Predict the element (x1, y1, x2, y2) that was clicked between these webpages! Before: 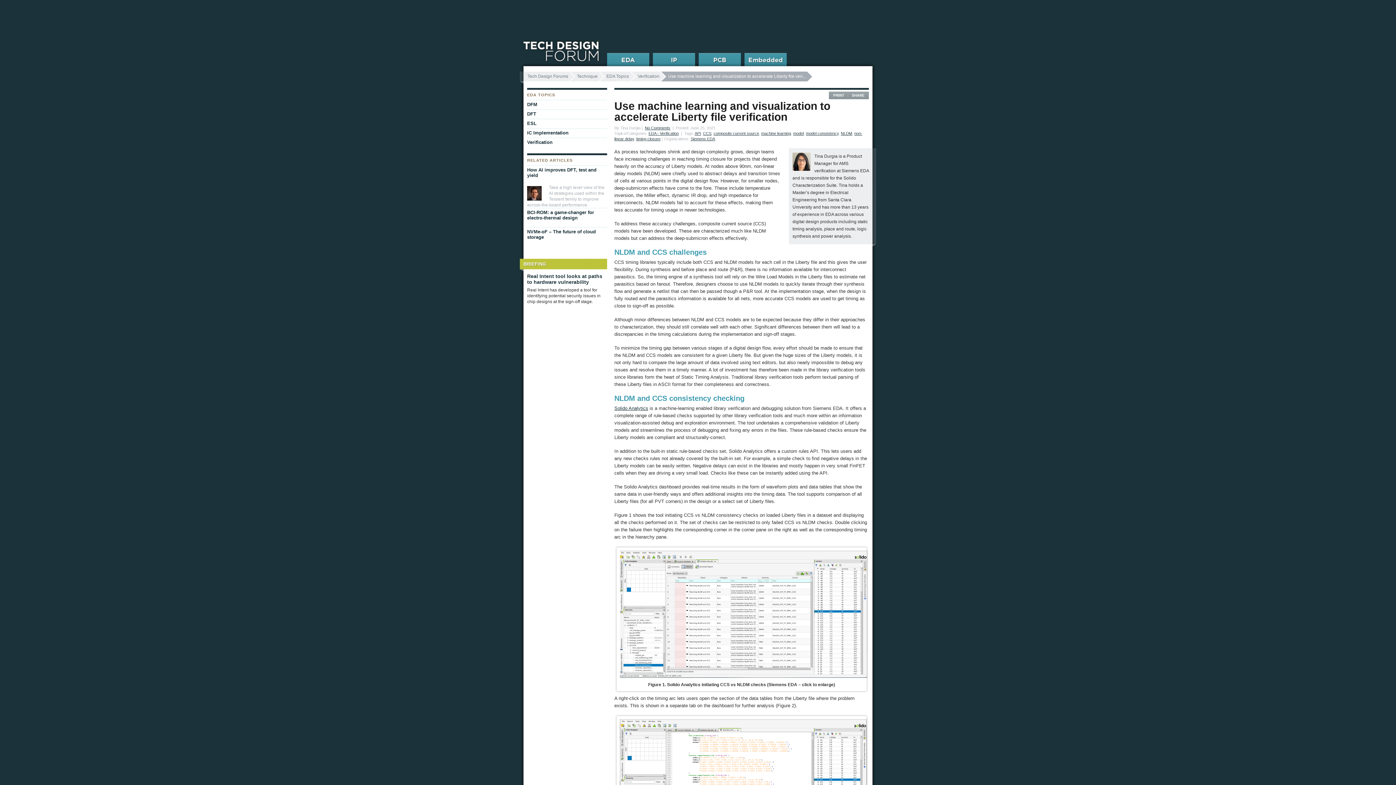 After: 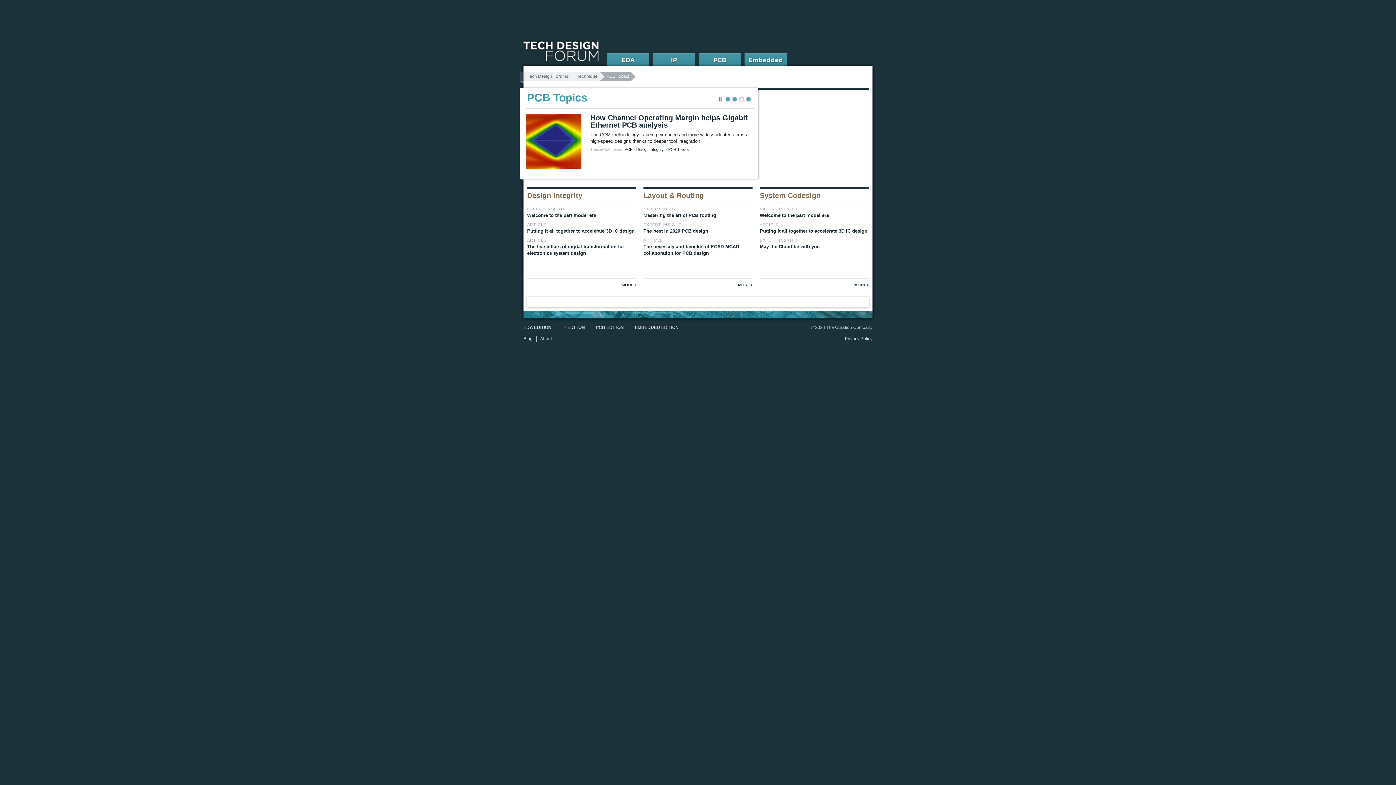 Action: bbox: (698, 49, 741, 66) label: PCB